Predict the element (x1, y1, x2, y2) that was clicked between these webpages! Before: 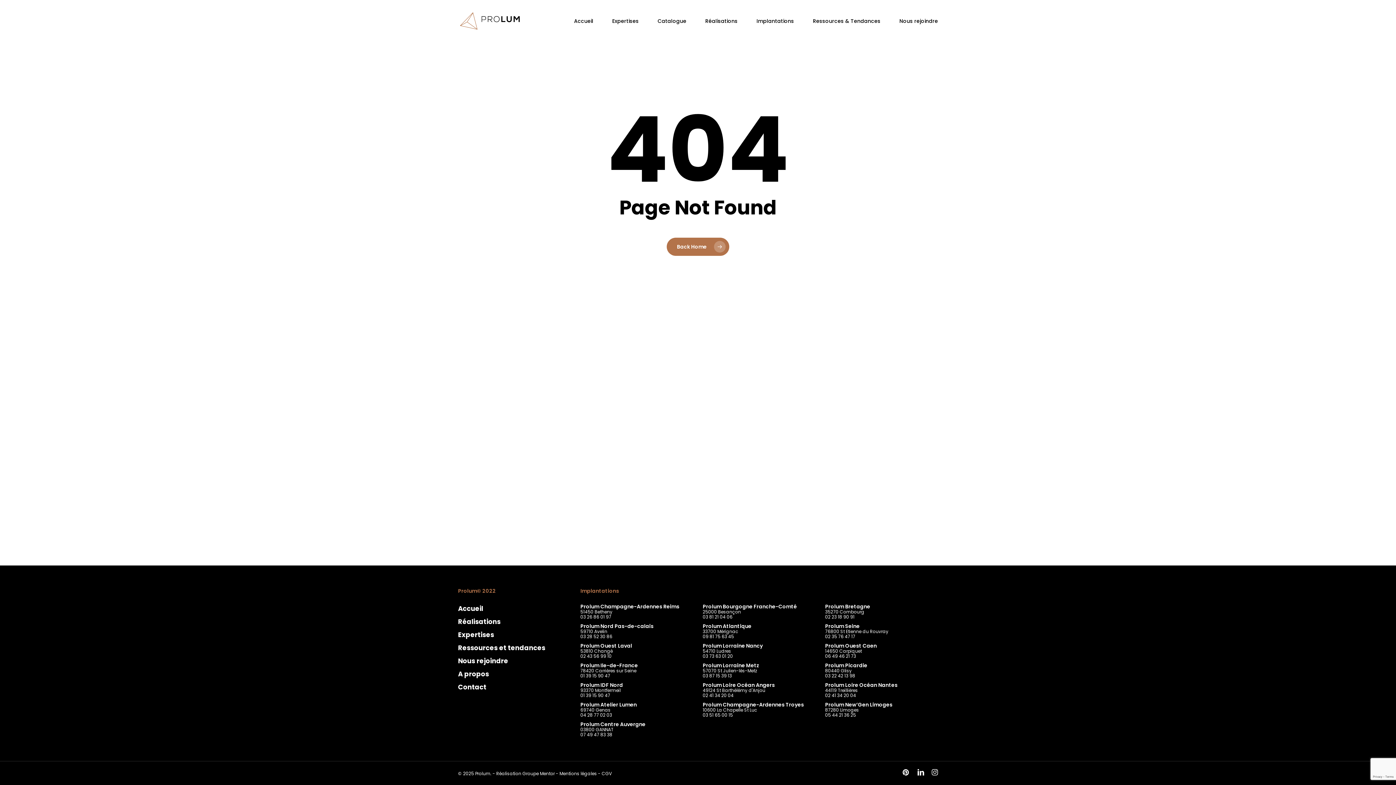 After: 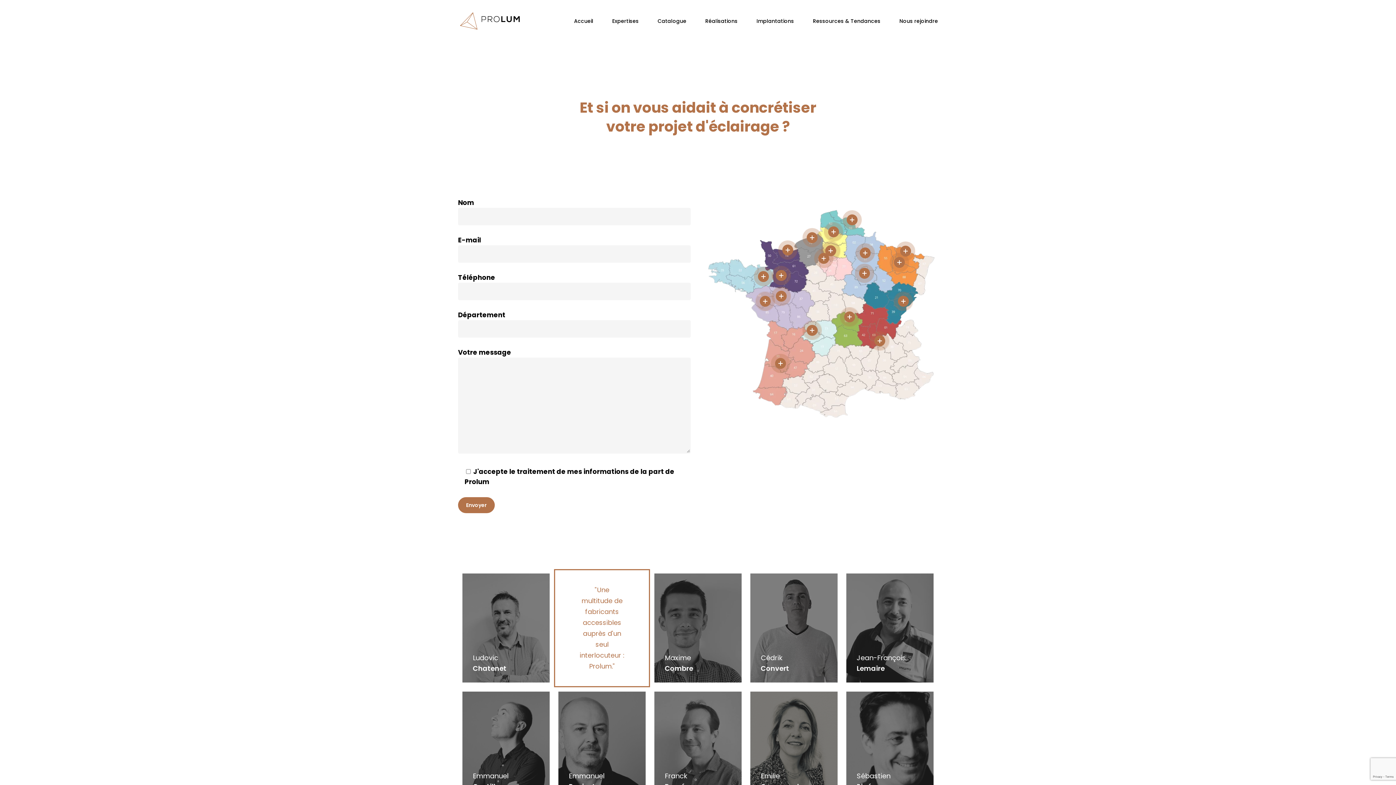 Action: bbox: (458, 682, 486, 692) label: Contact